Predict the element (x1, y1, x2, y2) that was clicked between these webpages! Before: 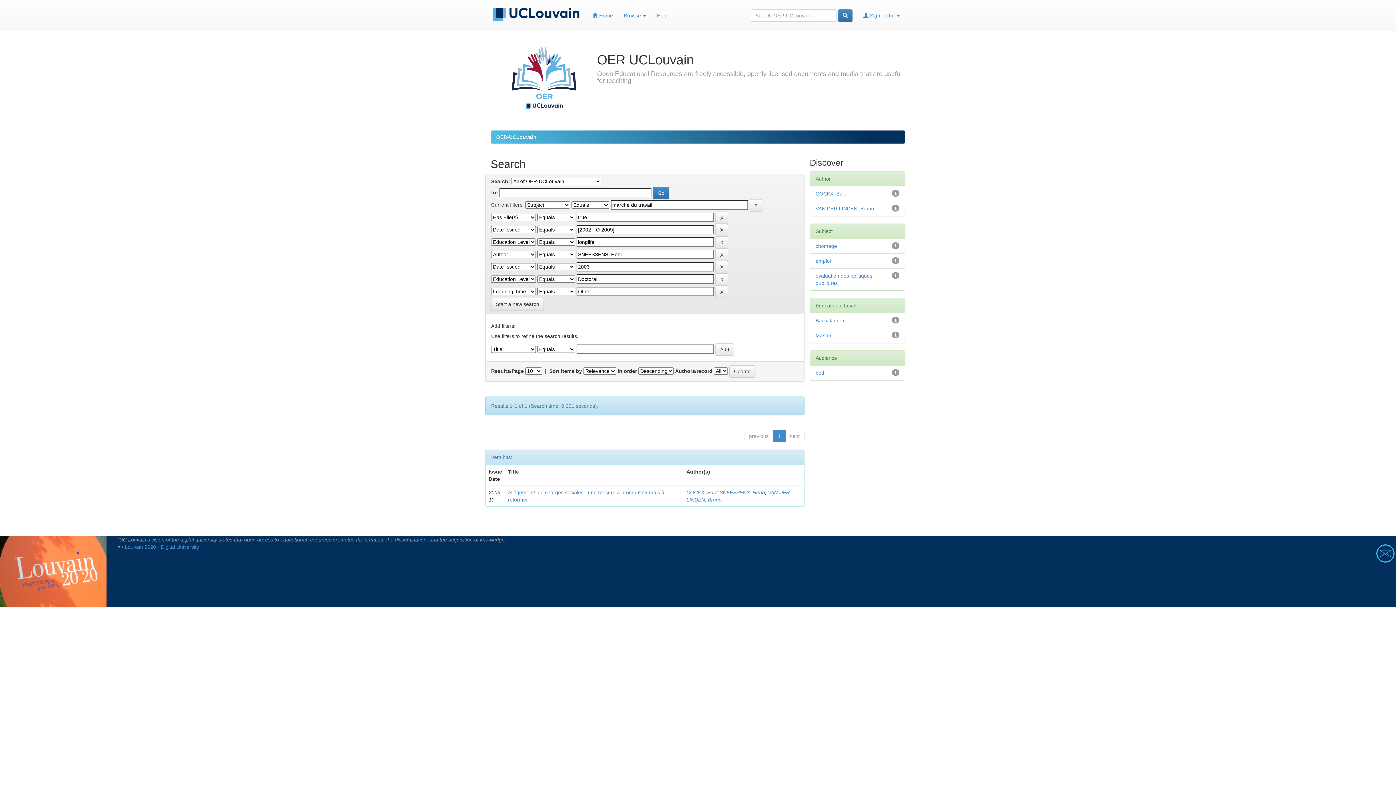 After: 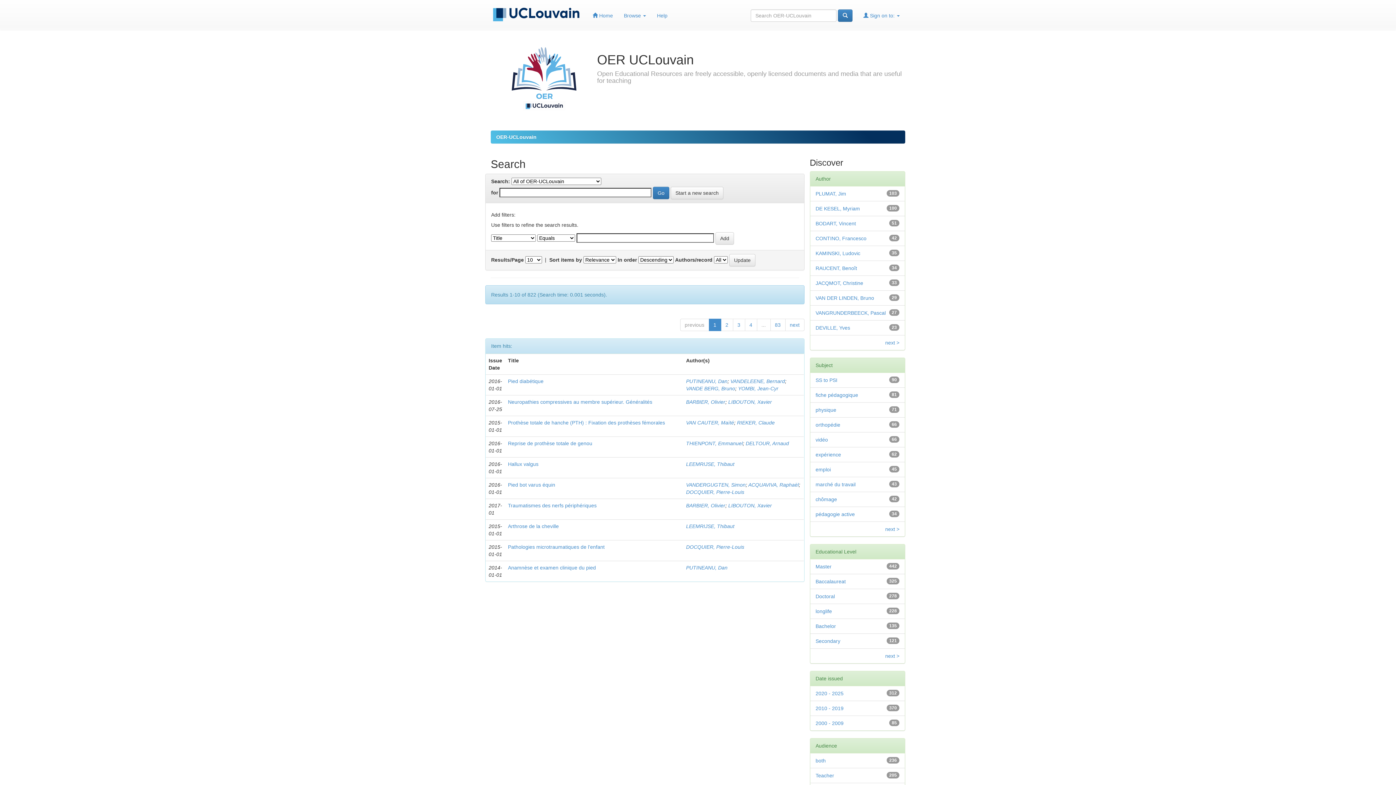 Action: bbox: (838, 9, 852, 21)